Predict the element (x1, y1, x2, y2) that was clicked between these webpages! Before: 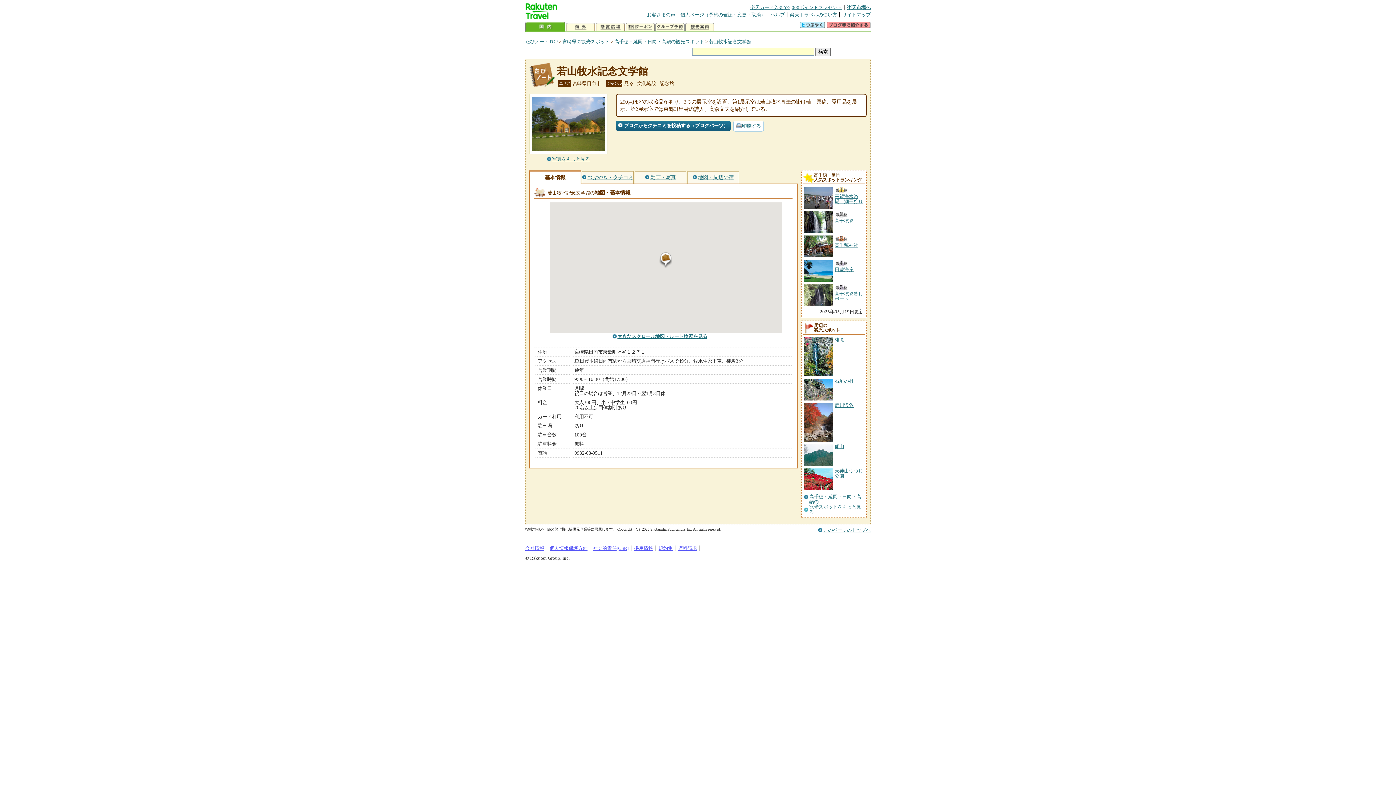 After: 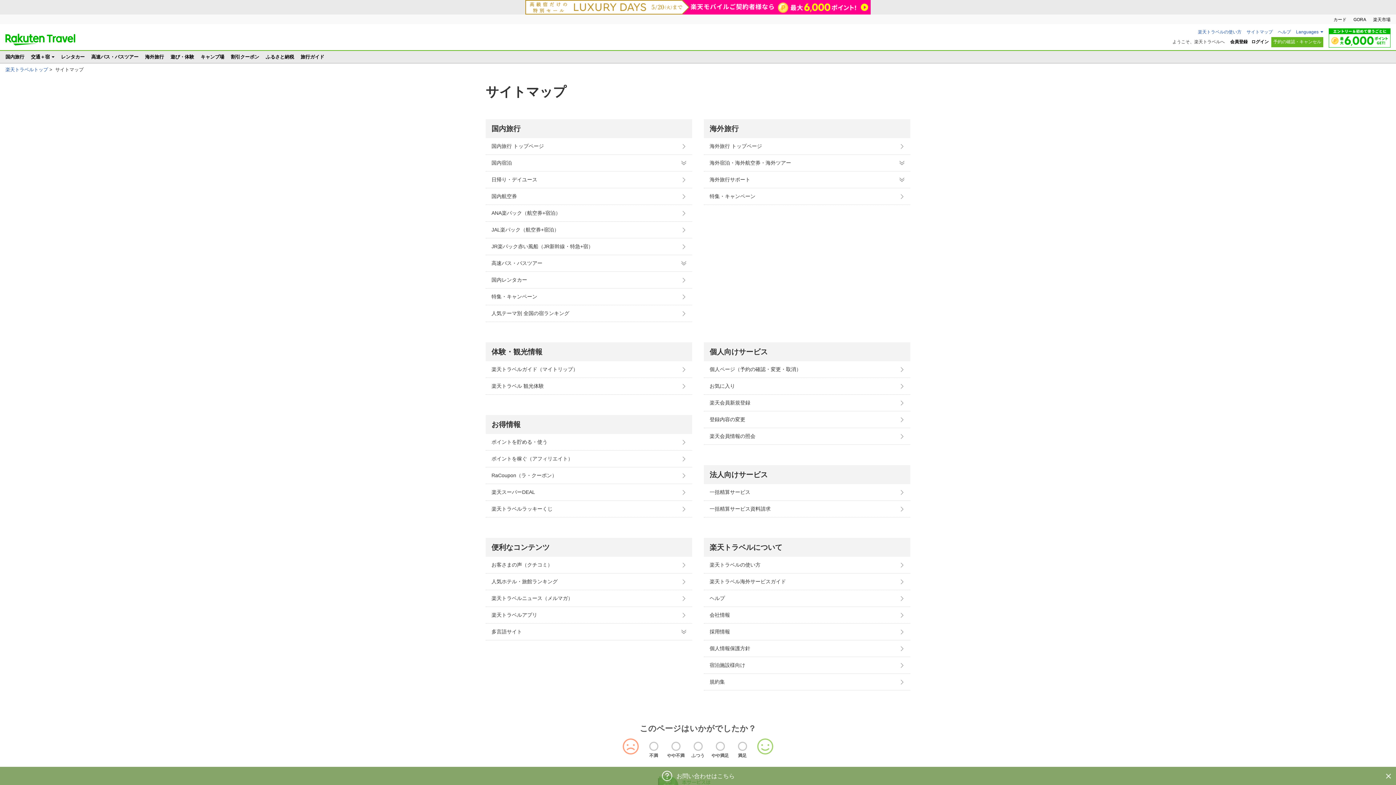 Action: label: サイトマップ bbox: (842, 12, 870, 17)